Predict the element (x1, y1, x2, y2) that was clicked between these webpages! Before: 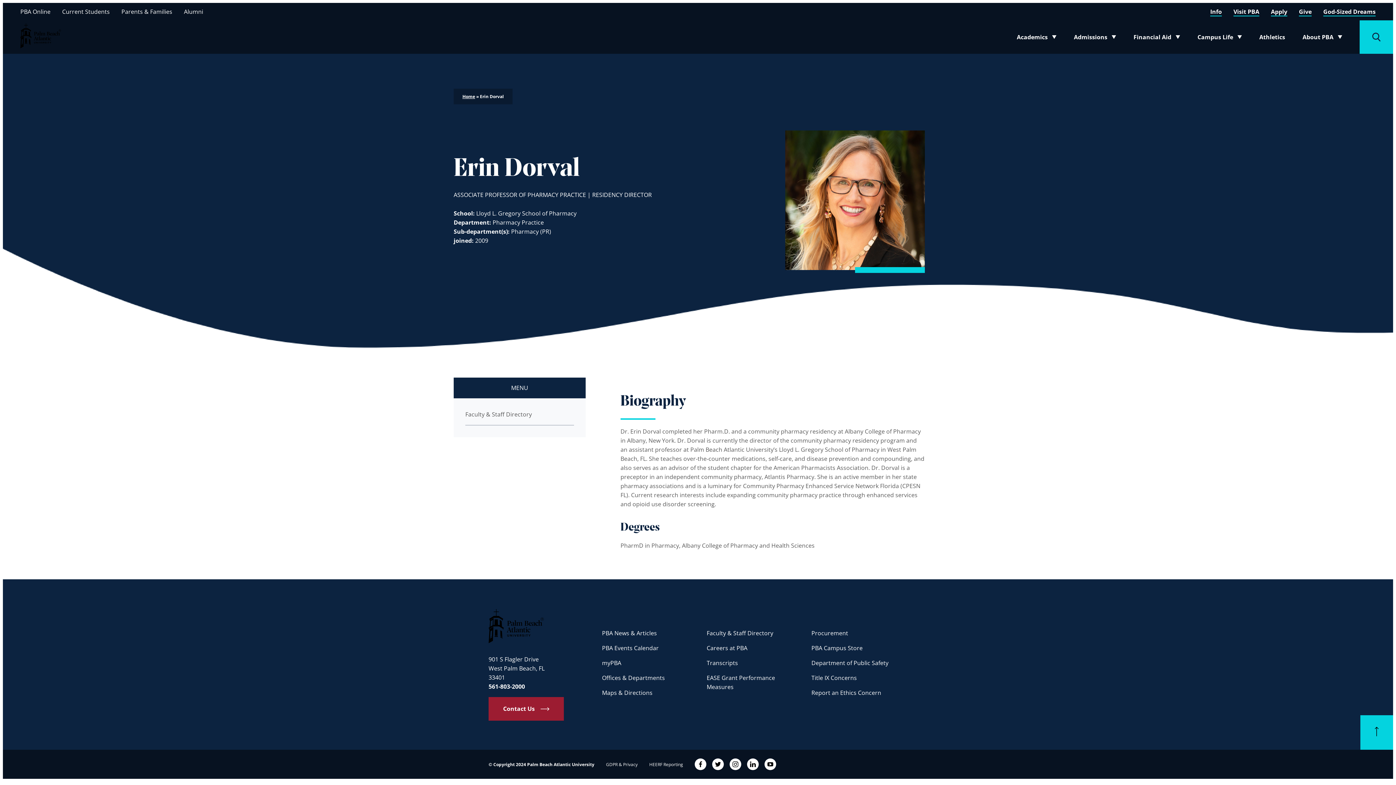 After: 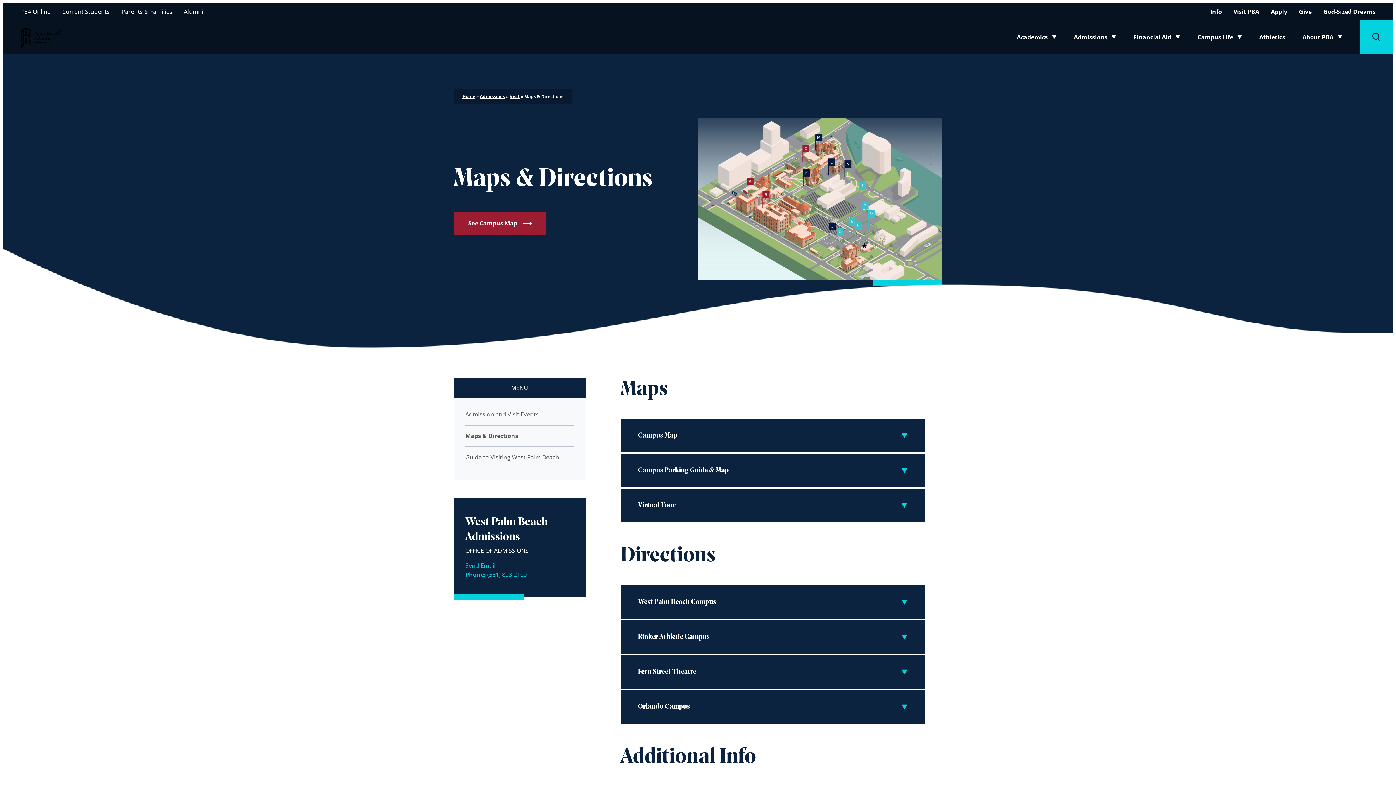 Action: bbox: (602, 689, 652, 697) label: Maps & Directions